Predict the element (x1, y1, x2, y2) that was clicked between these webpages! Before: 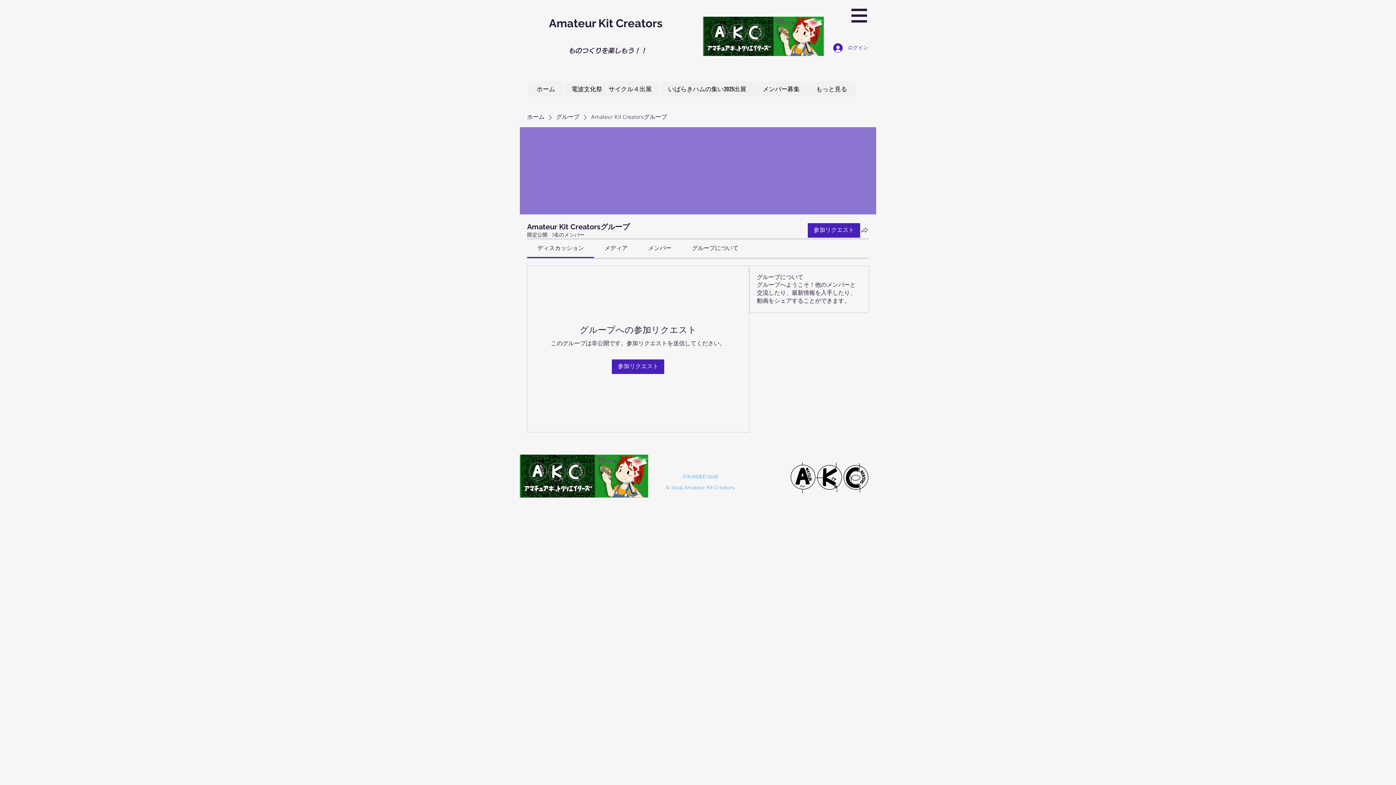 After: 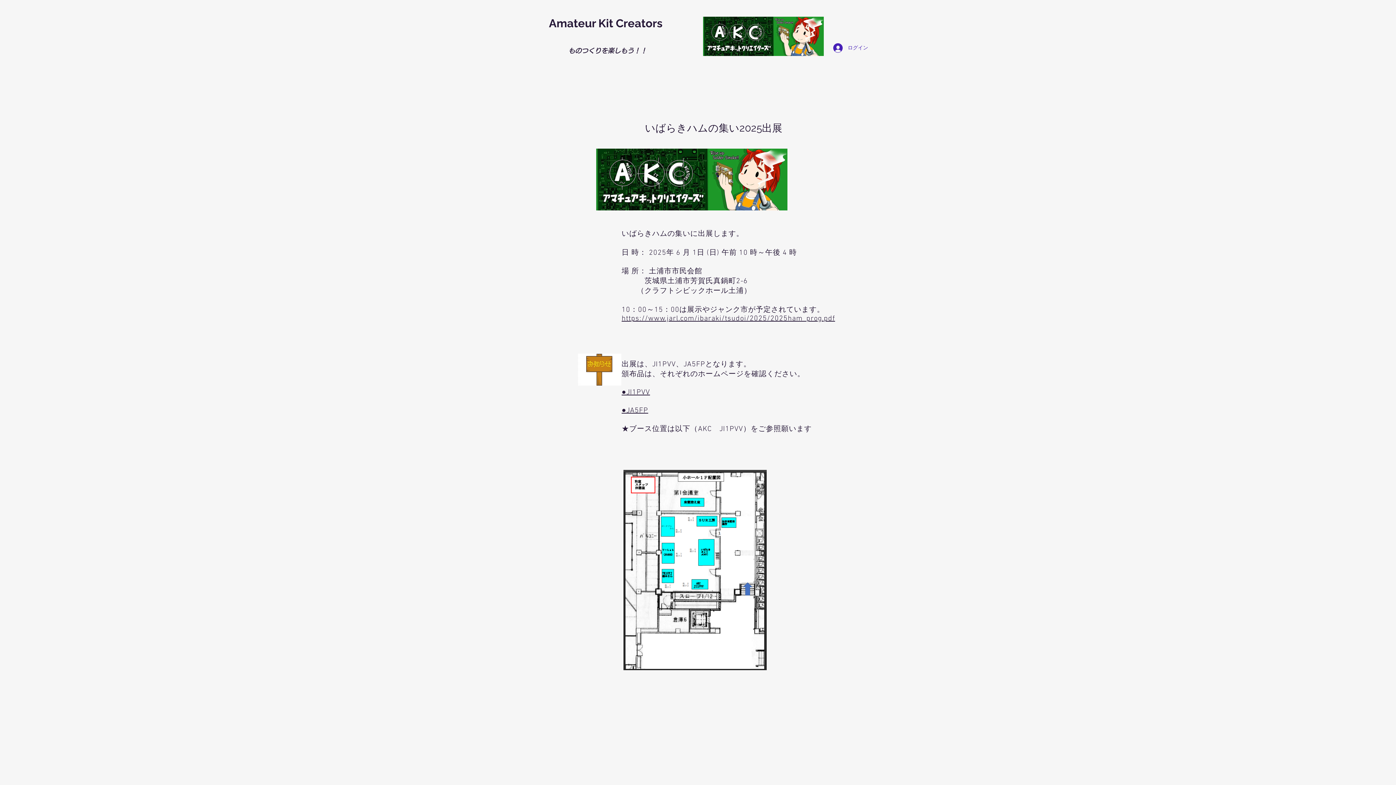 Action: bbox: (660, 81, 754, 96) label: いばらきハムの集い2025出展